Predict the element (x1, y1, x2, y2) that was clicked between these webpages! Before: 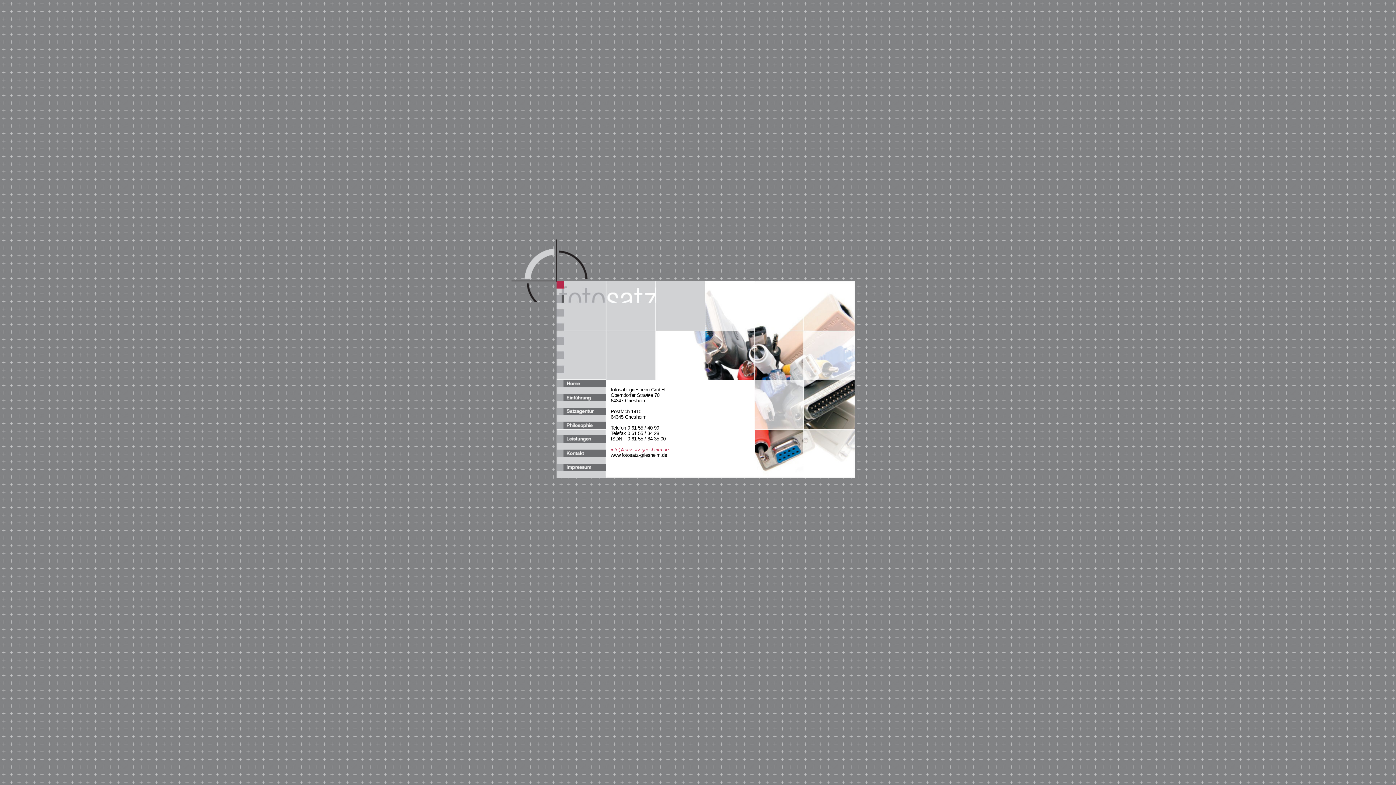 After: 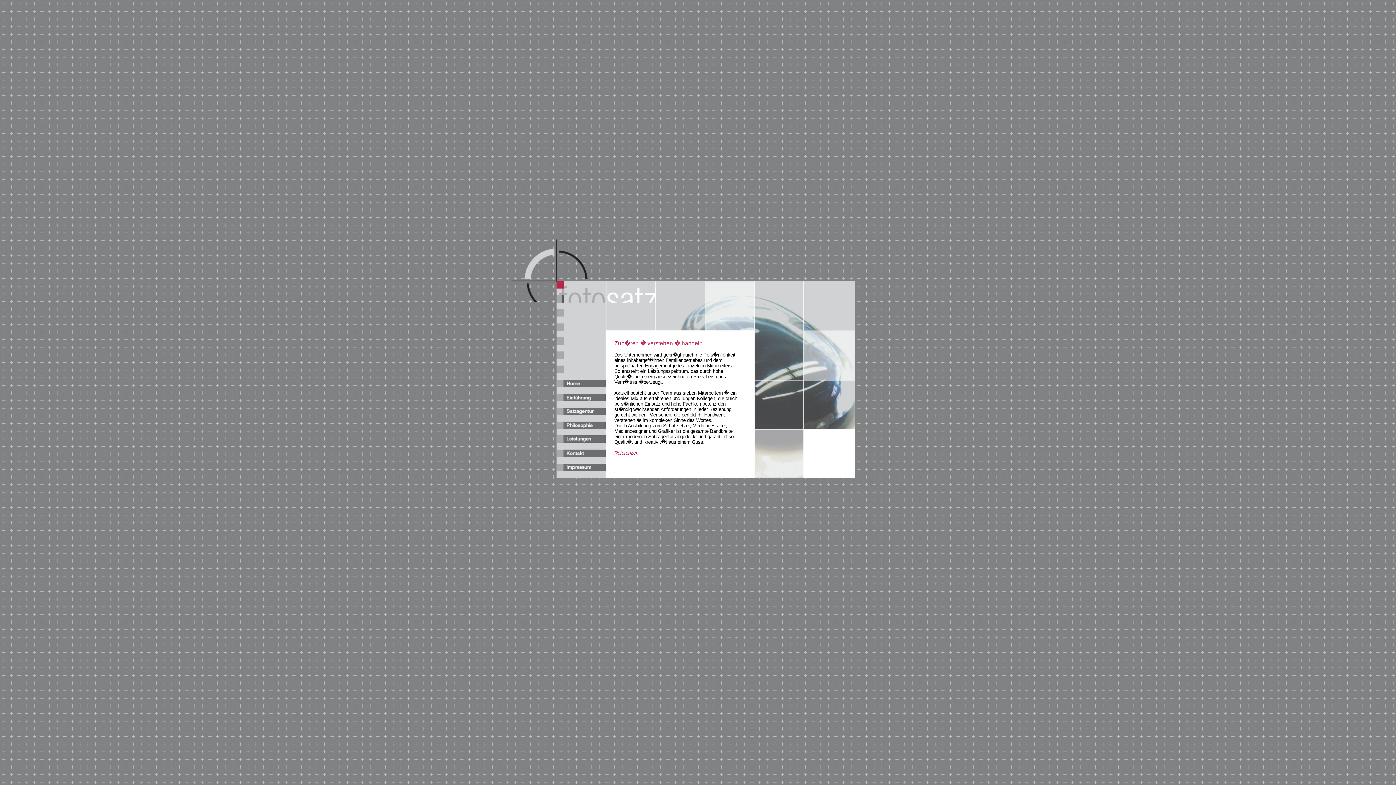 Action: bbox: (556, 410, 605, 416)